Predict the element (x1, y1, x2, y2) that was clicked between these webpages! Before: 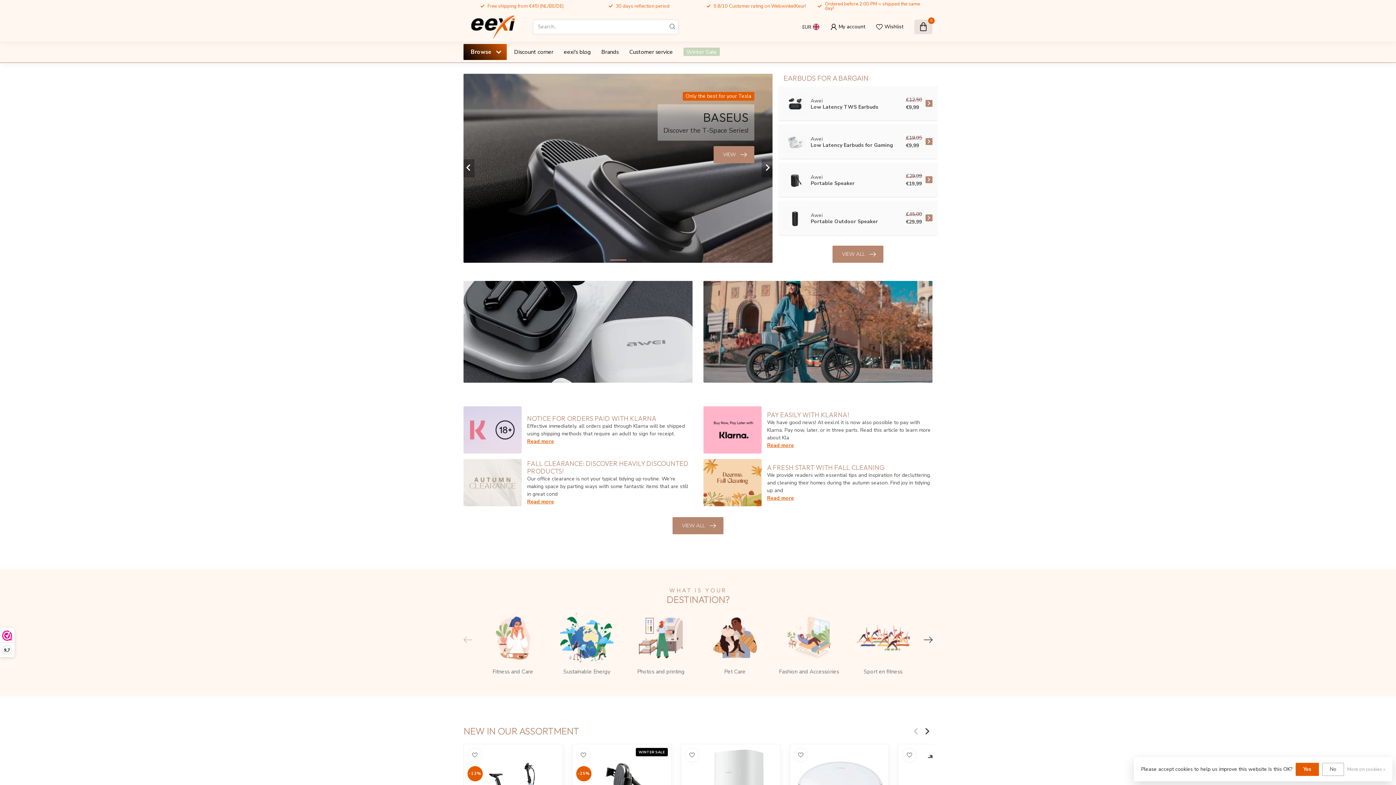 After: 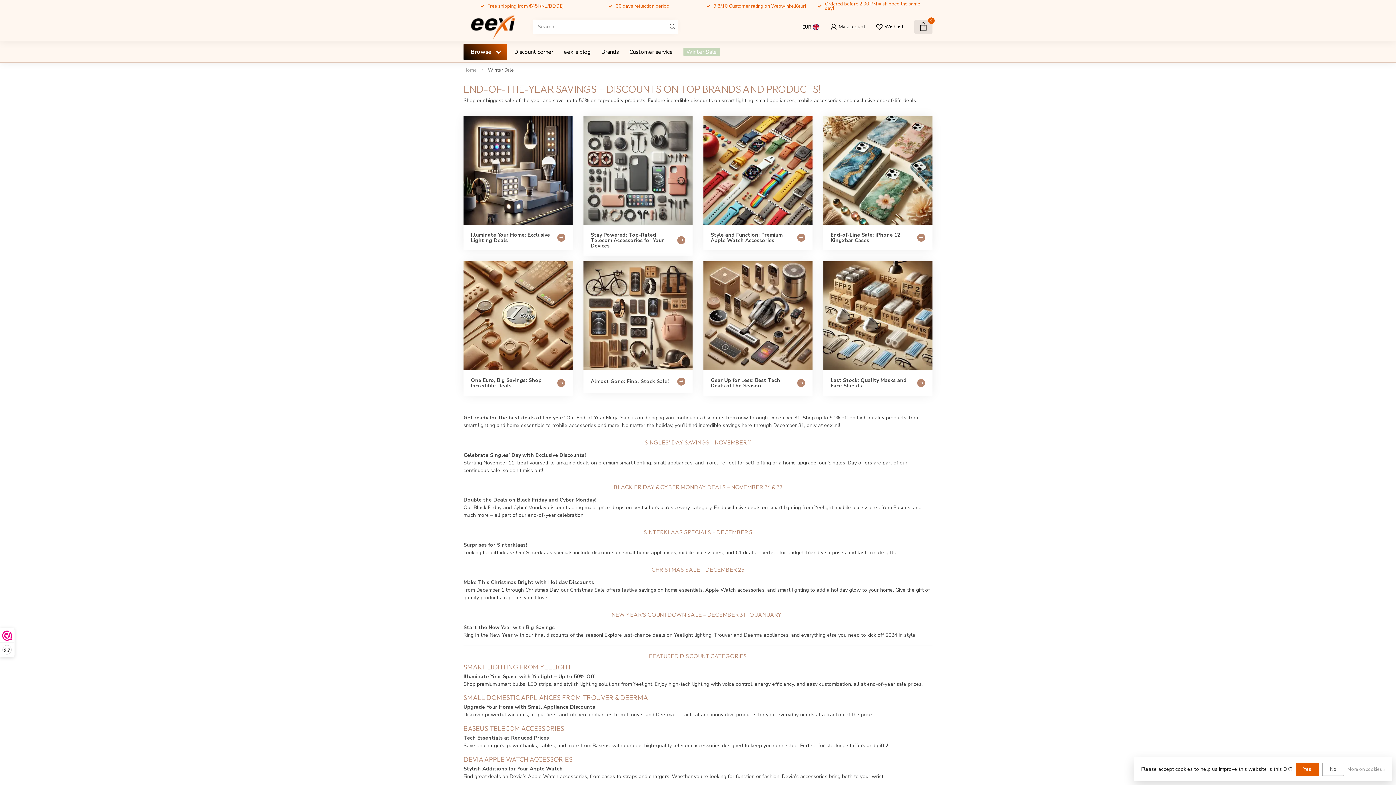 Action: label: Winter Sale bbox: (683, 47, 720, 56)